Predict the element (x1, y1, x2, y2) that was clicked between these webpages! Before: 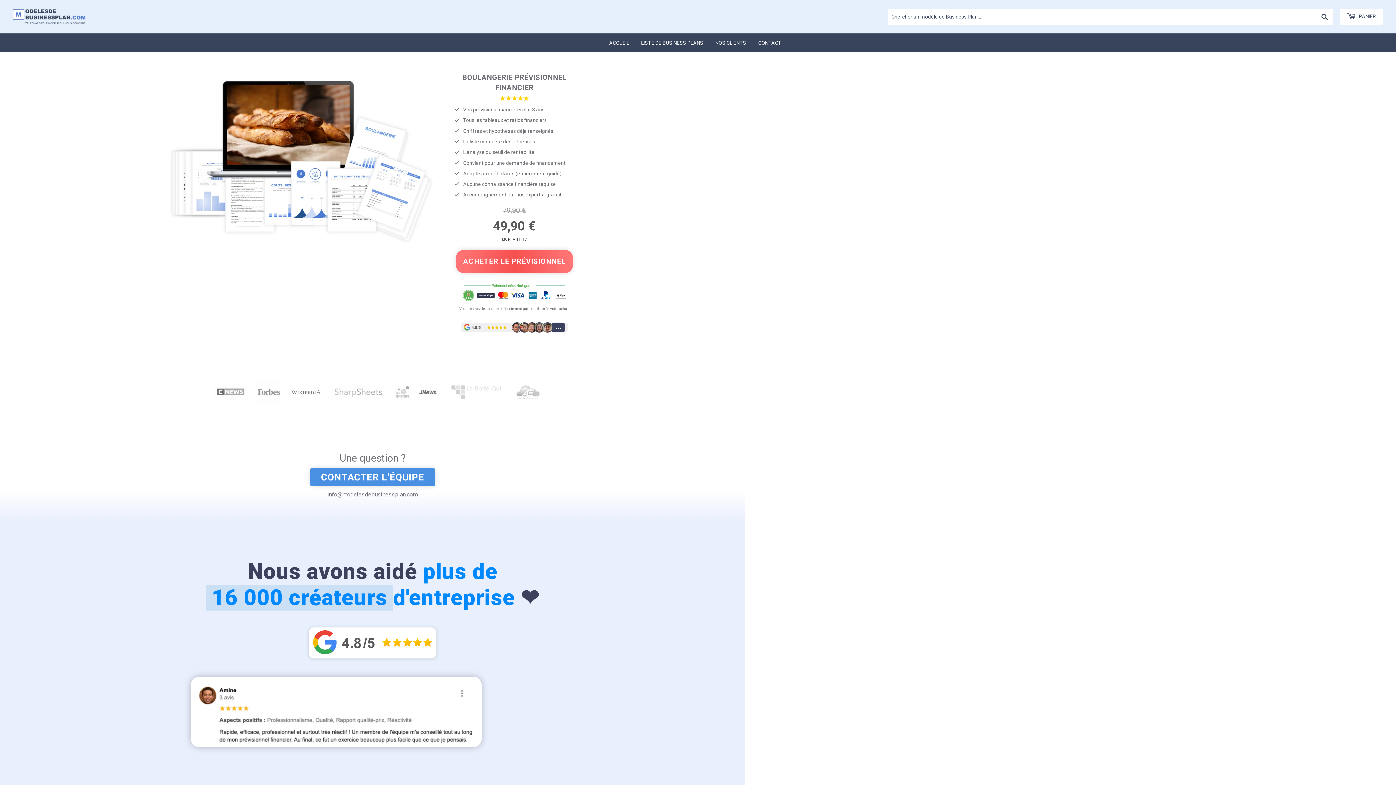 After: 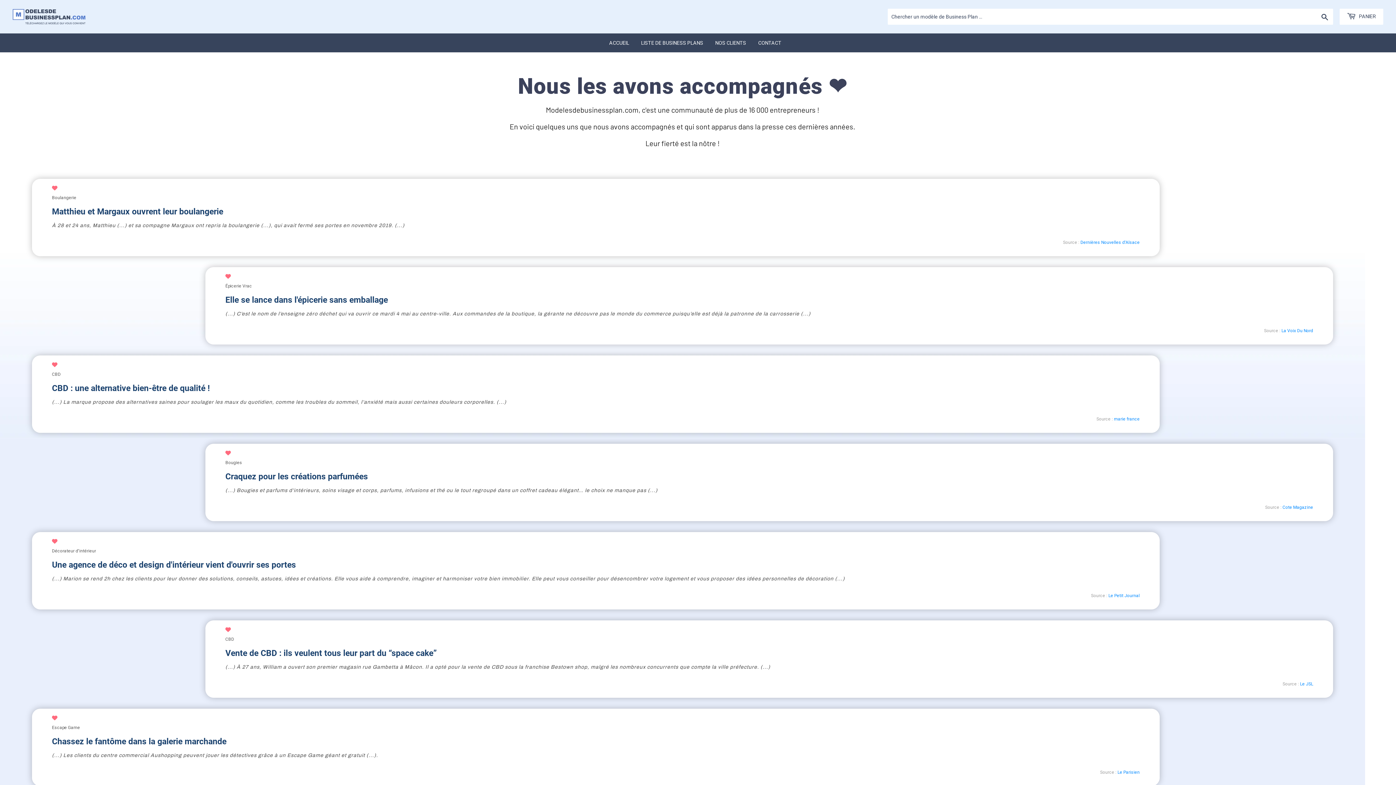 Action: label: NOS CLIENTS bbox: (710, 33, 751, 52)